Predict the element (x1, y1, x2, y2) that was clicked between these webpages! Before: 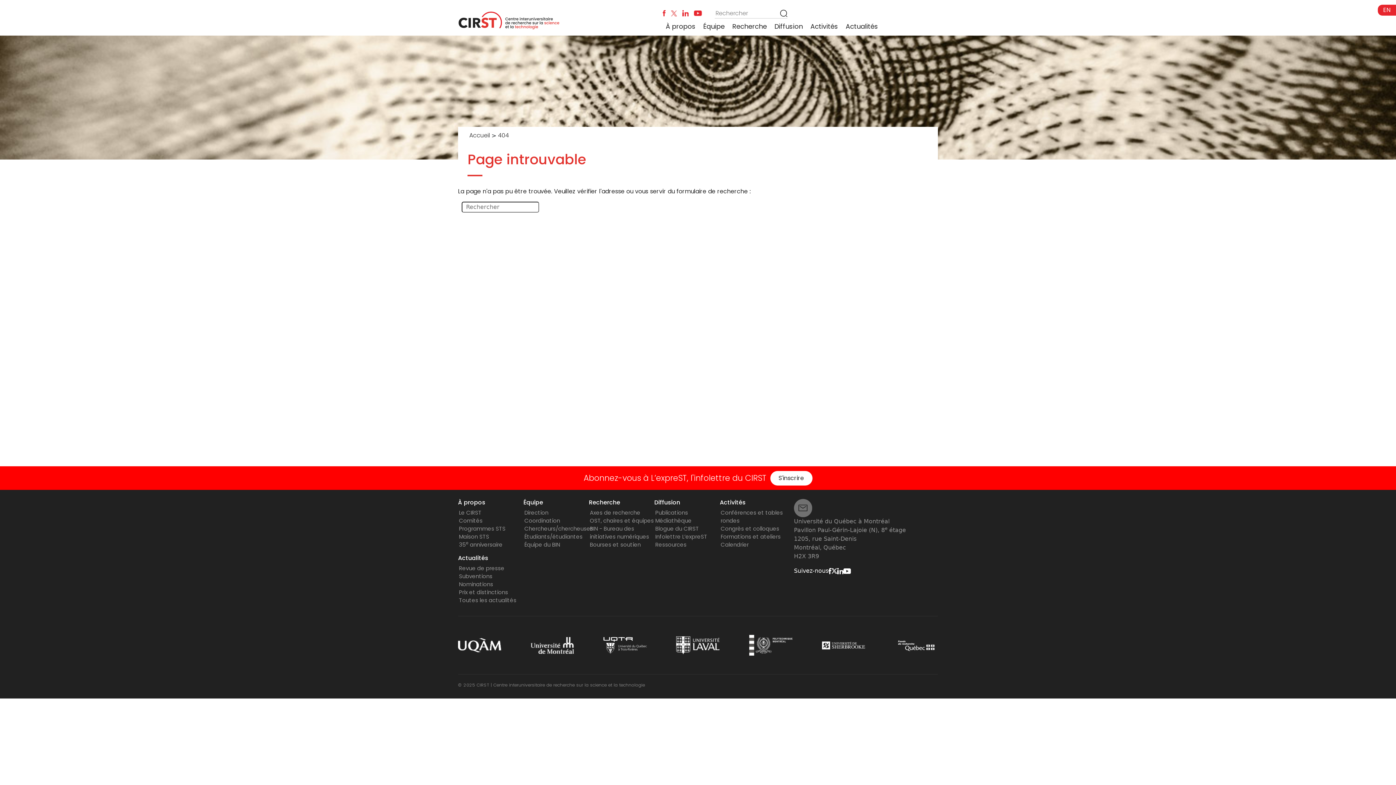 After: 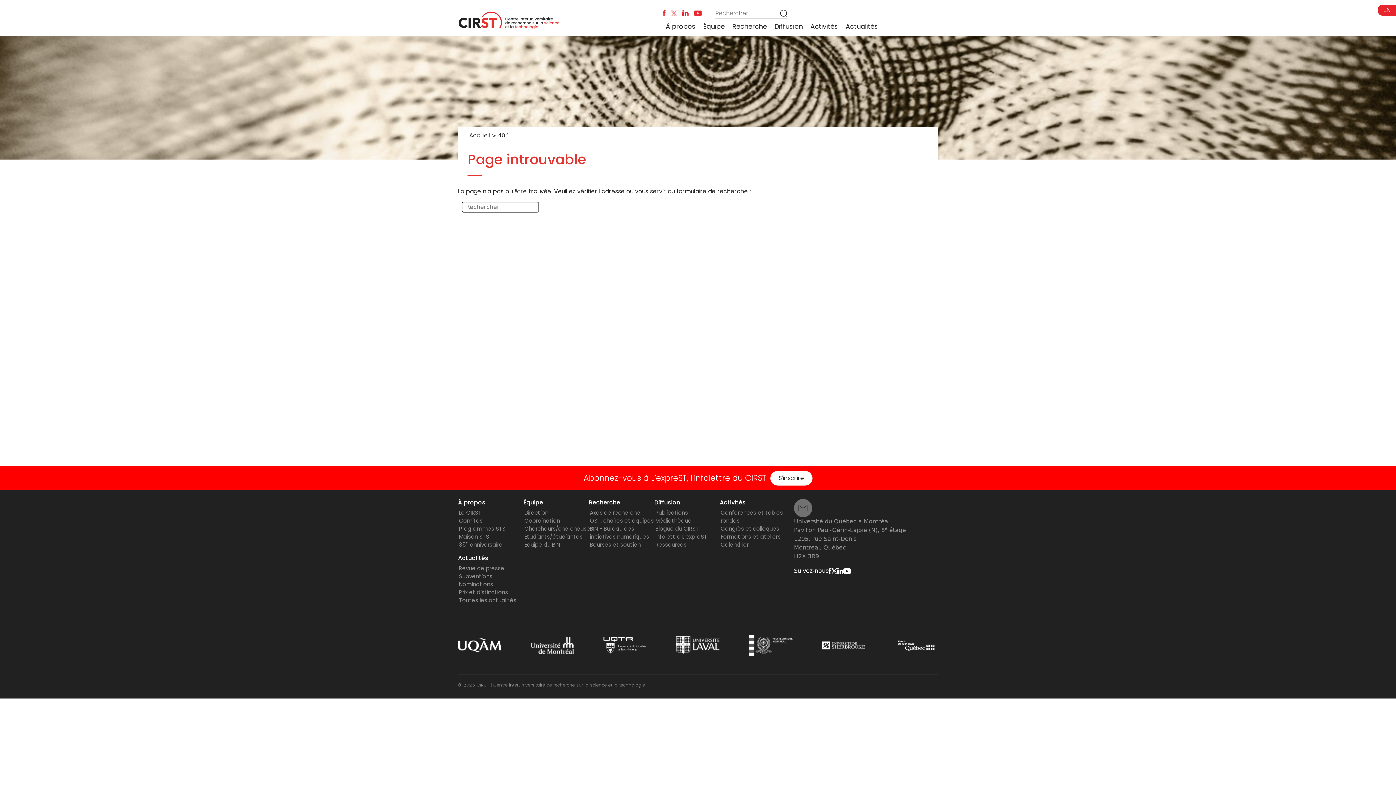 Action: bbox: (458, 641, 501, 648)